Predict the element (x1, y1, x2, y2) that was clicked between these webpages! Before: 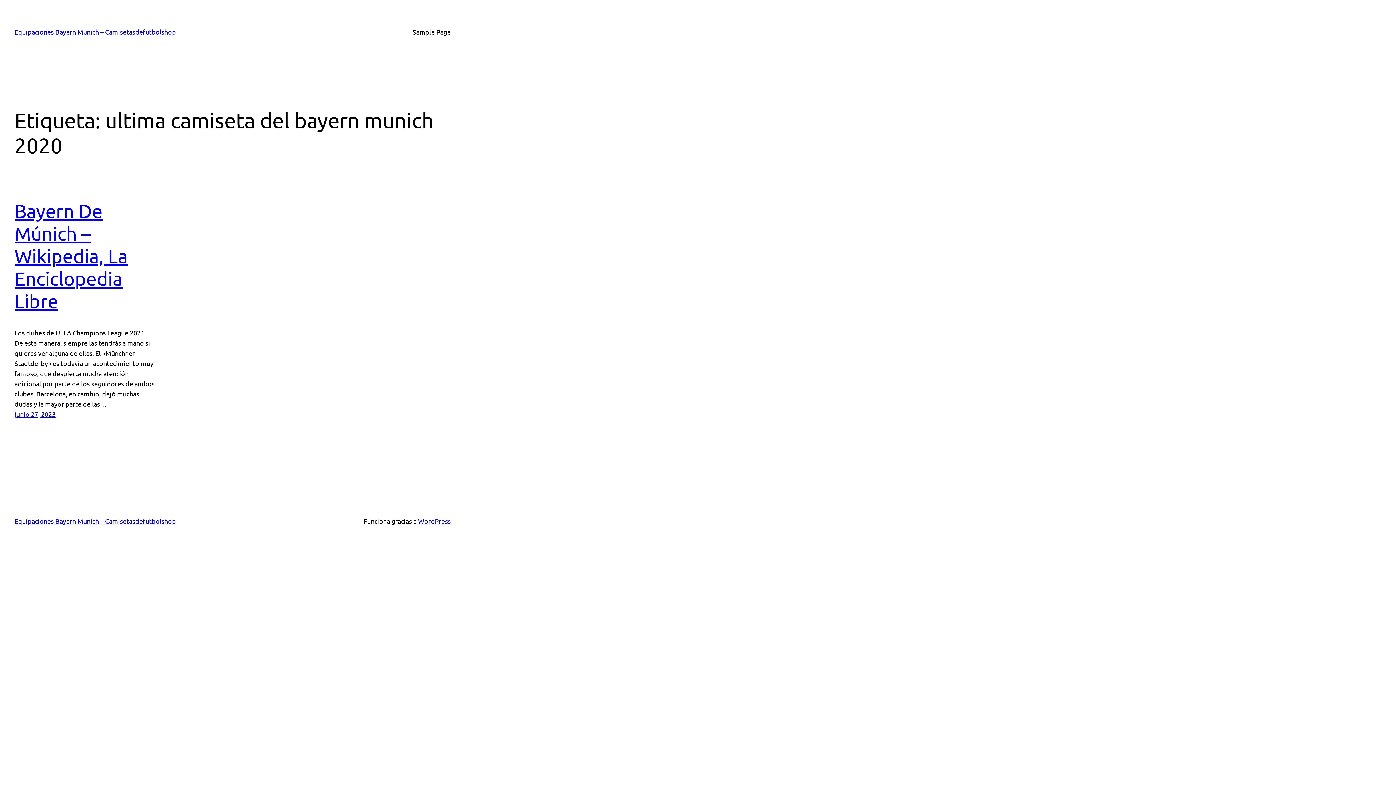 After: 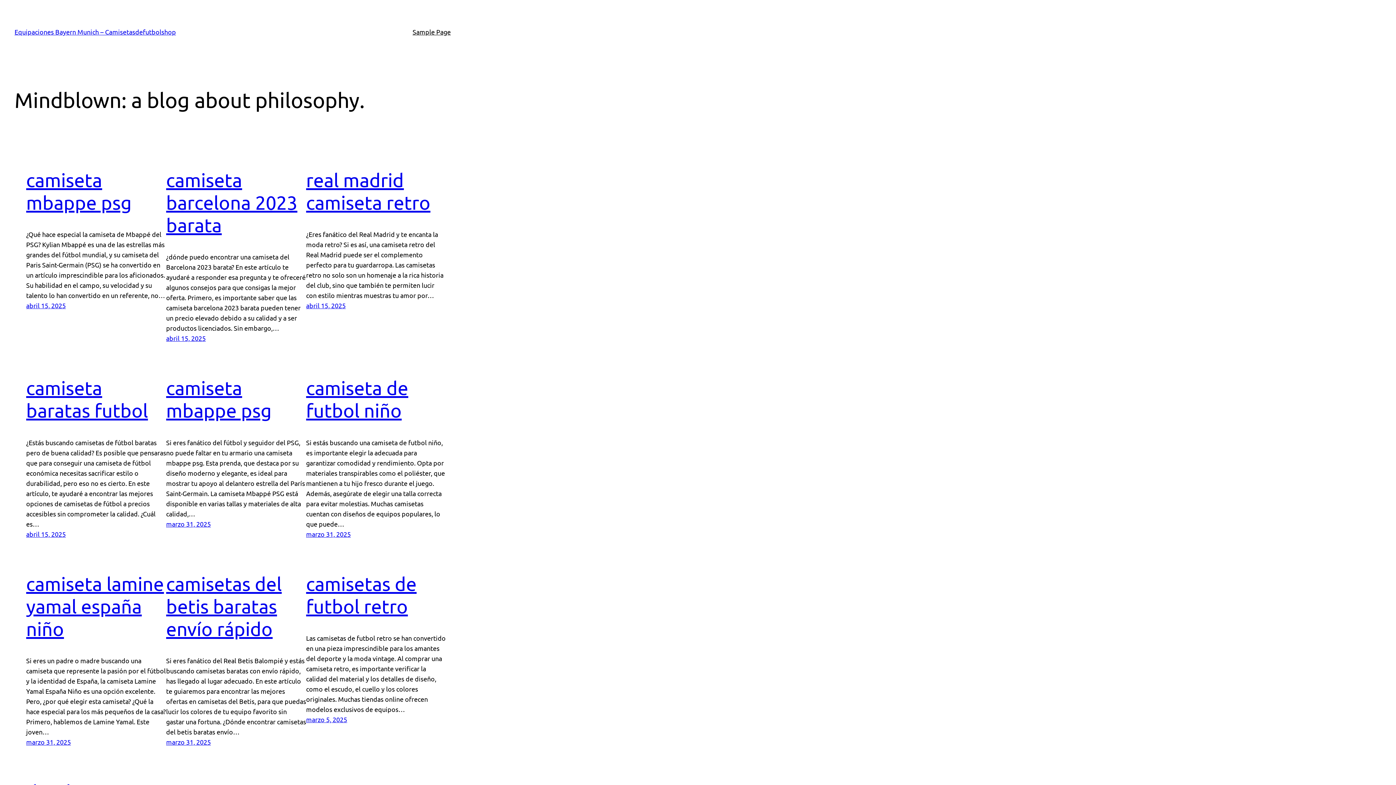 Action: bbox: (14, 28, 176, 35) label: Equipaciones Bayern Munich – Camisetasdefutbolshop